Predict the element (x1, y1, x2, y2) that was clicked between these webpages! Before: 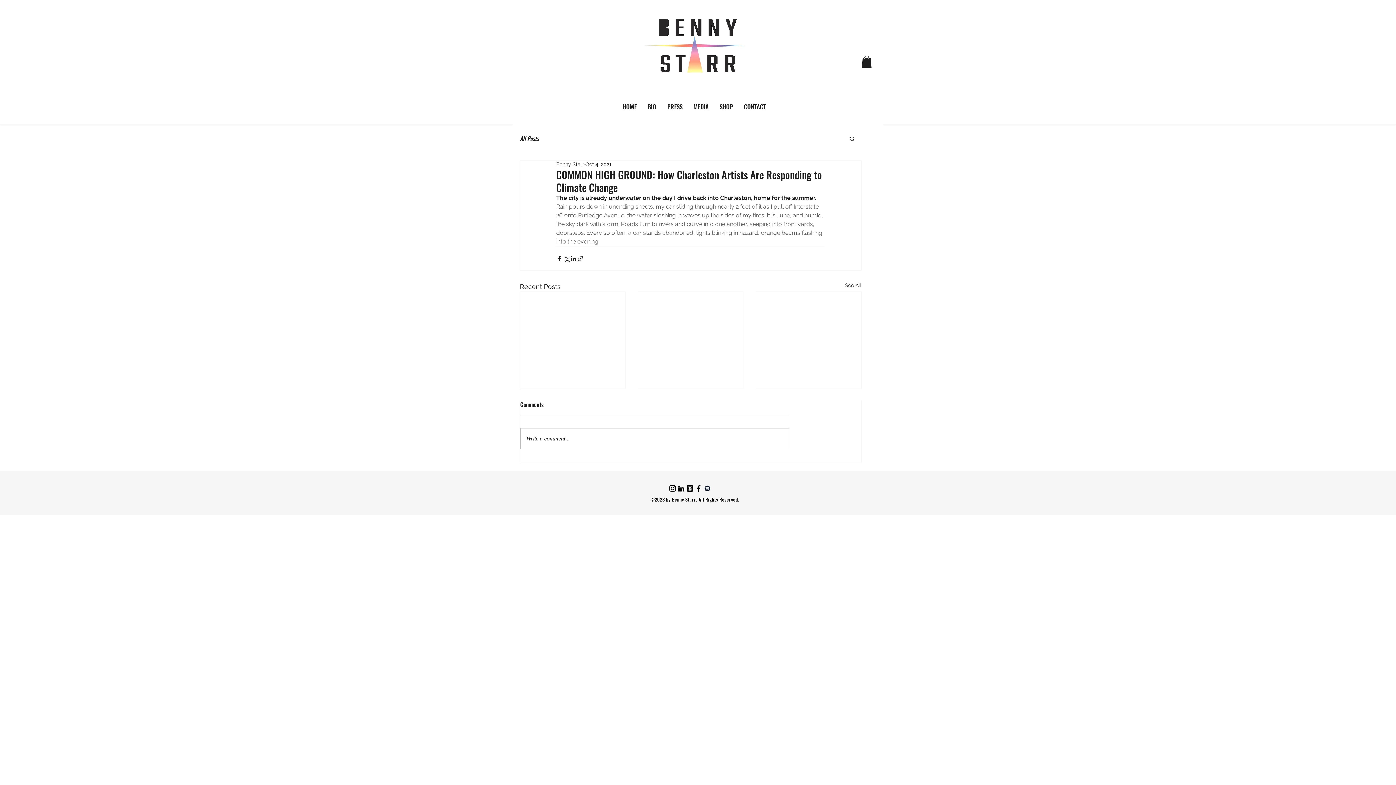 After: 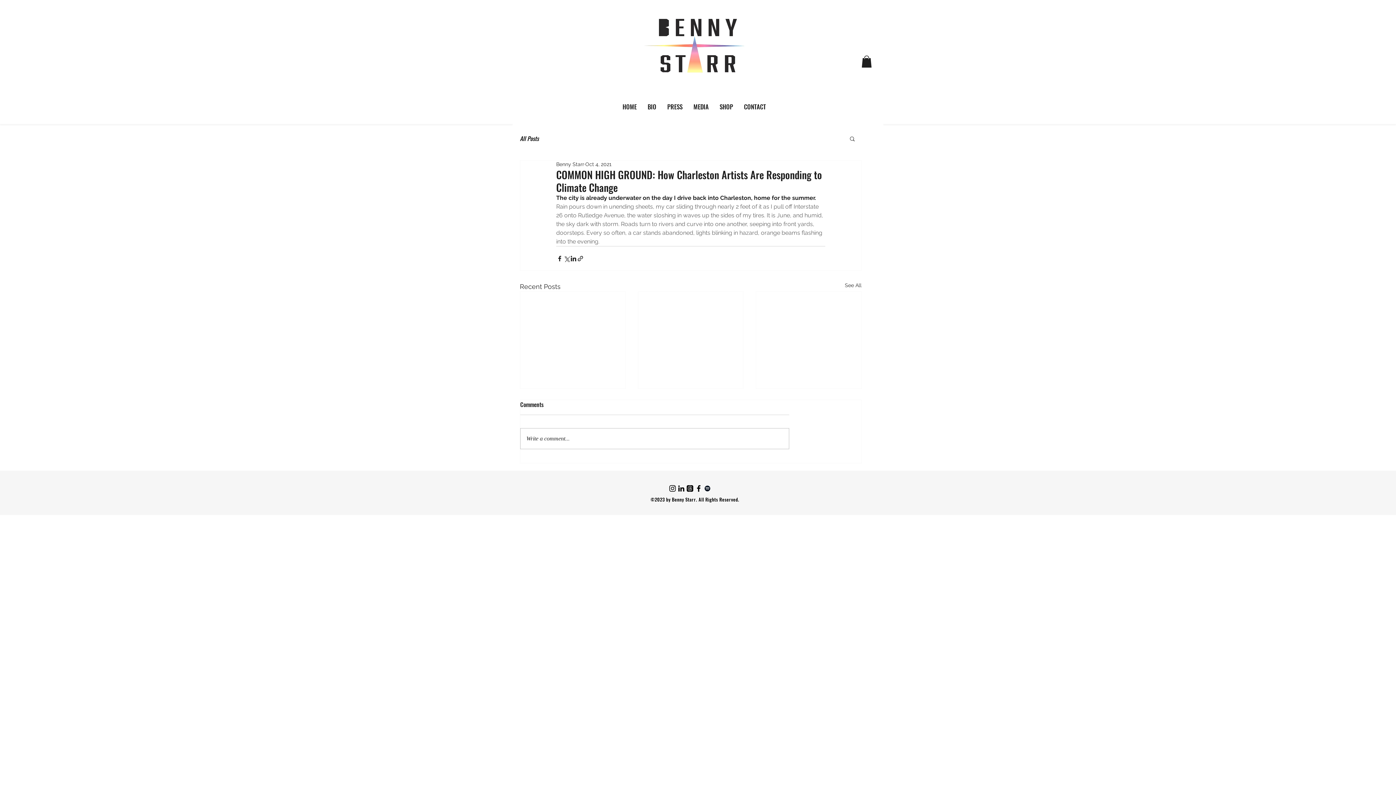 Action: bbox: (861, 55, 872, 67)